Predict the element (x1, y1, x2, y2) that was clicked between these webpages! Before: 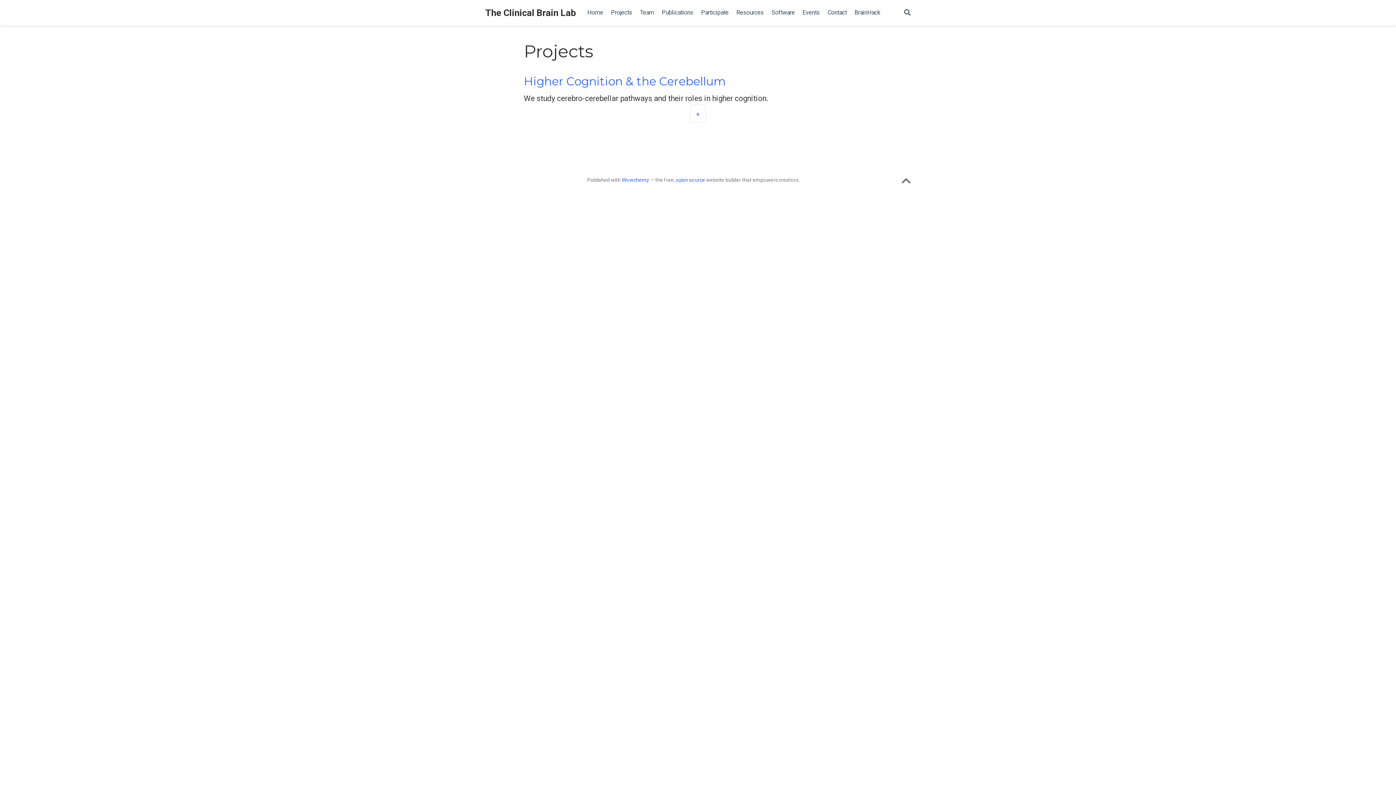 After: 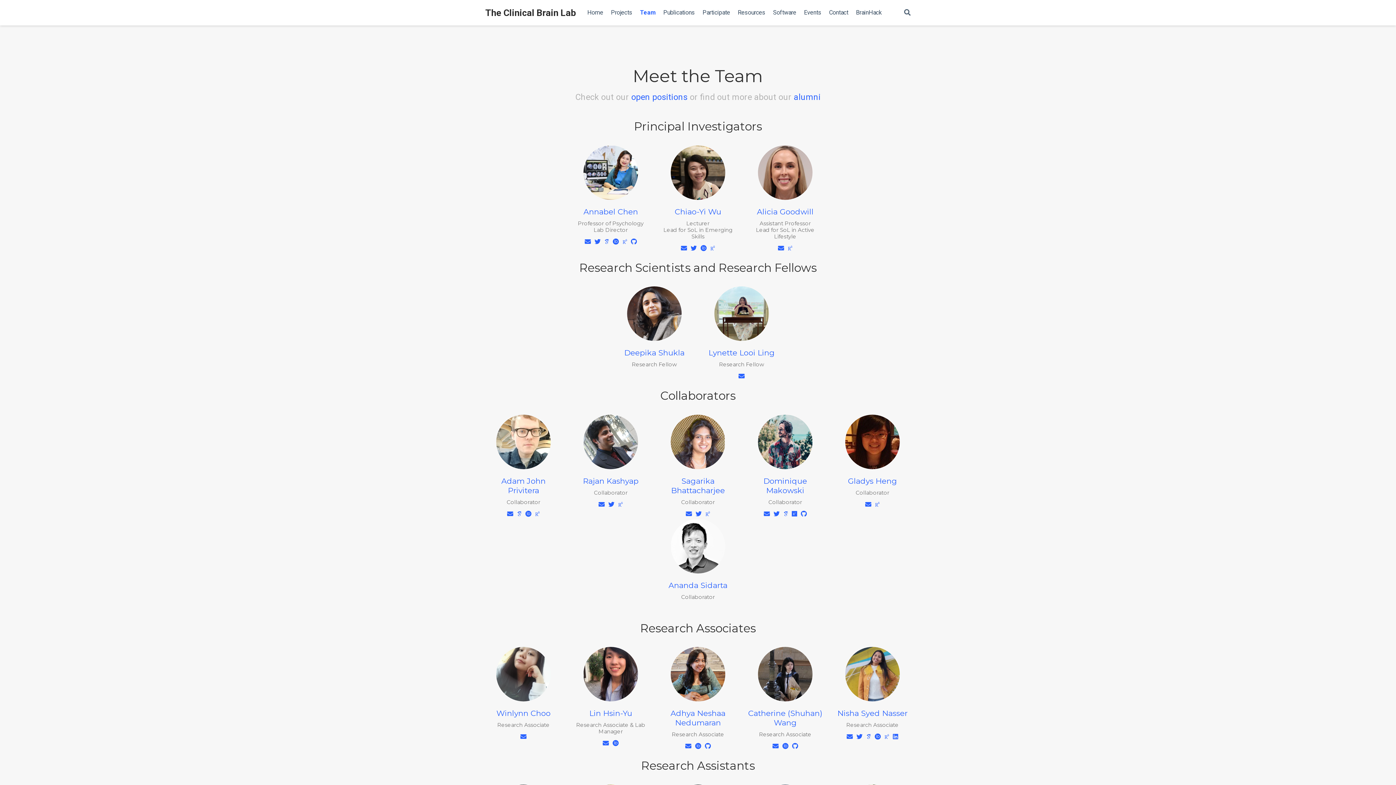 Action: label: Team bbox: (636, 5, 658, 20)